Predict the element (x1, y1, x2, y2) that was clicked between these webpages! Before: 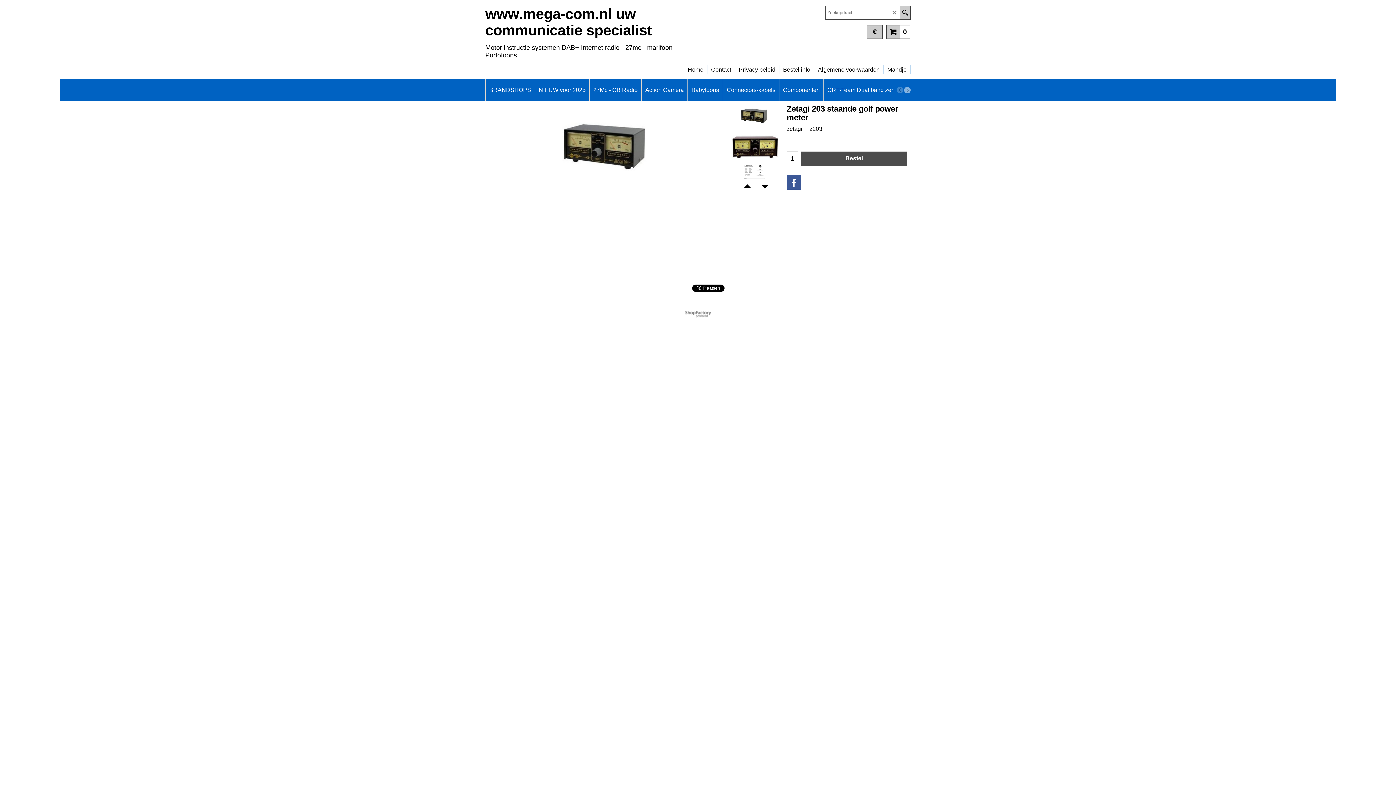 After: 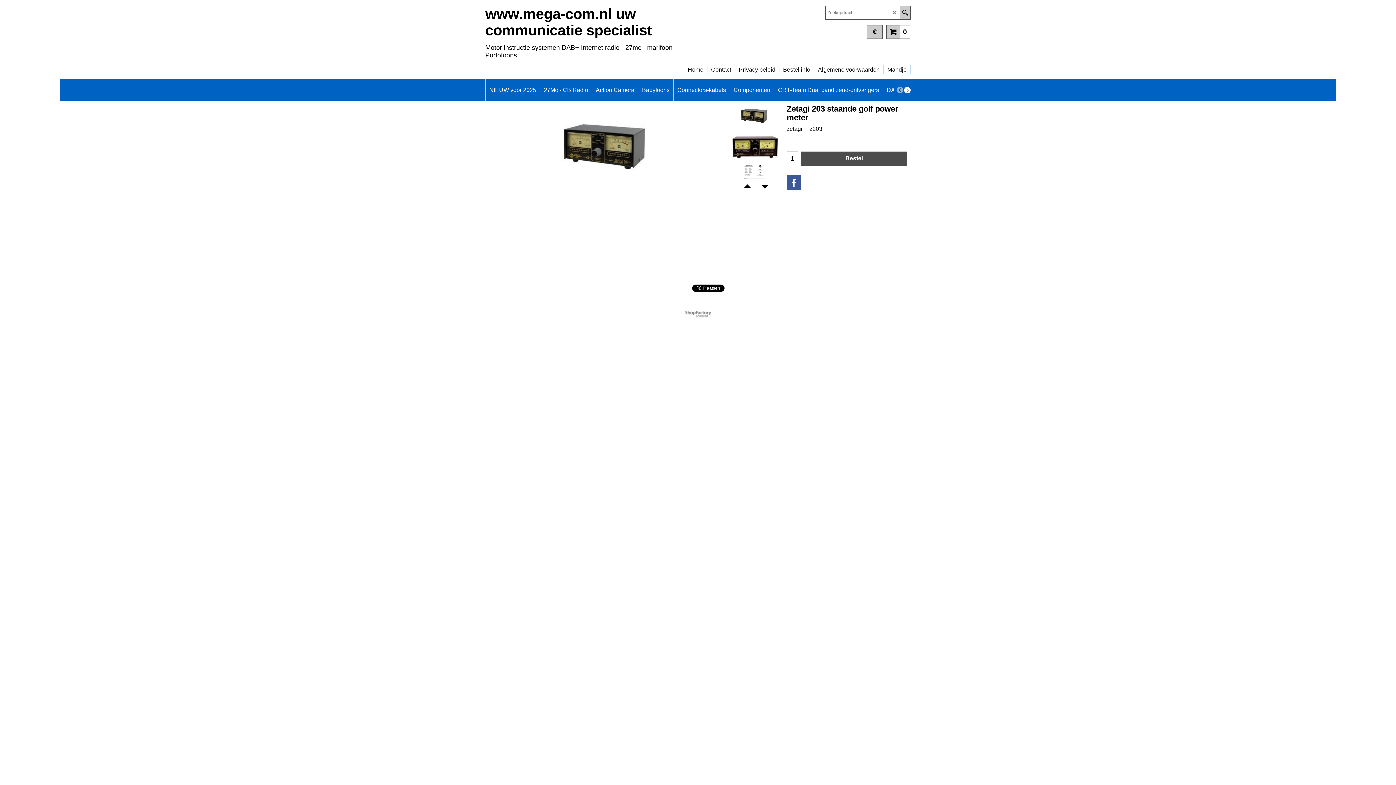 Action: label: next bbox: (904, 86, 910, 93)